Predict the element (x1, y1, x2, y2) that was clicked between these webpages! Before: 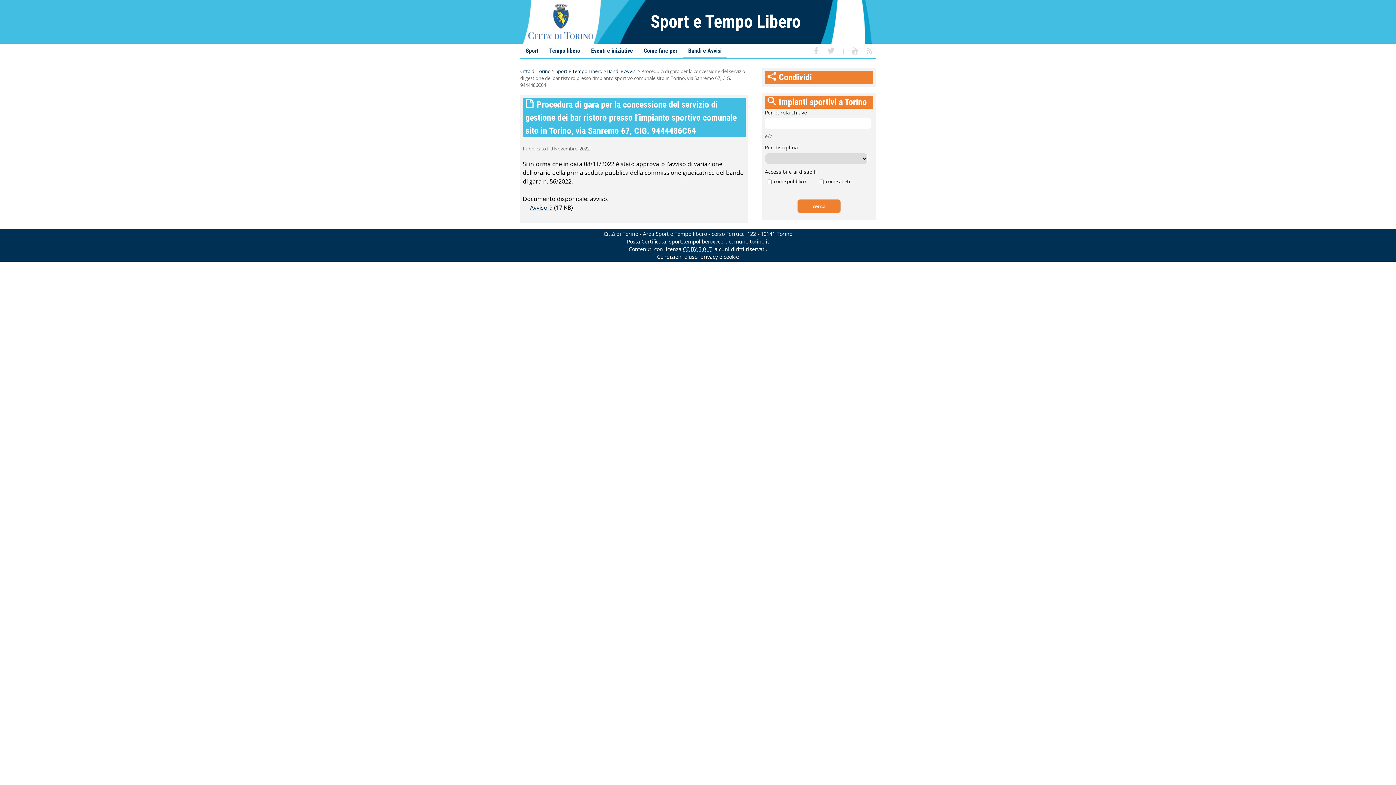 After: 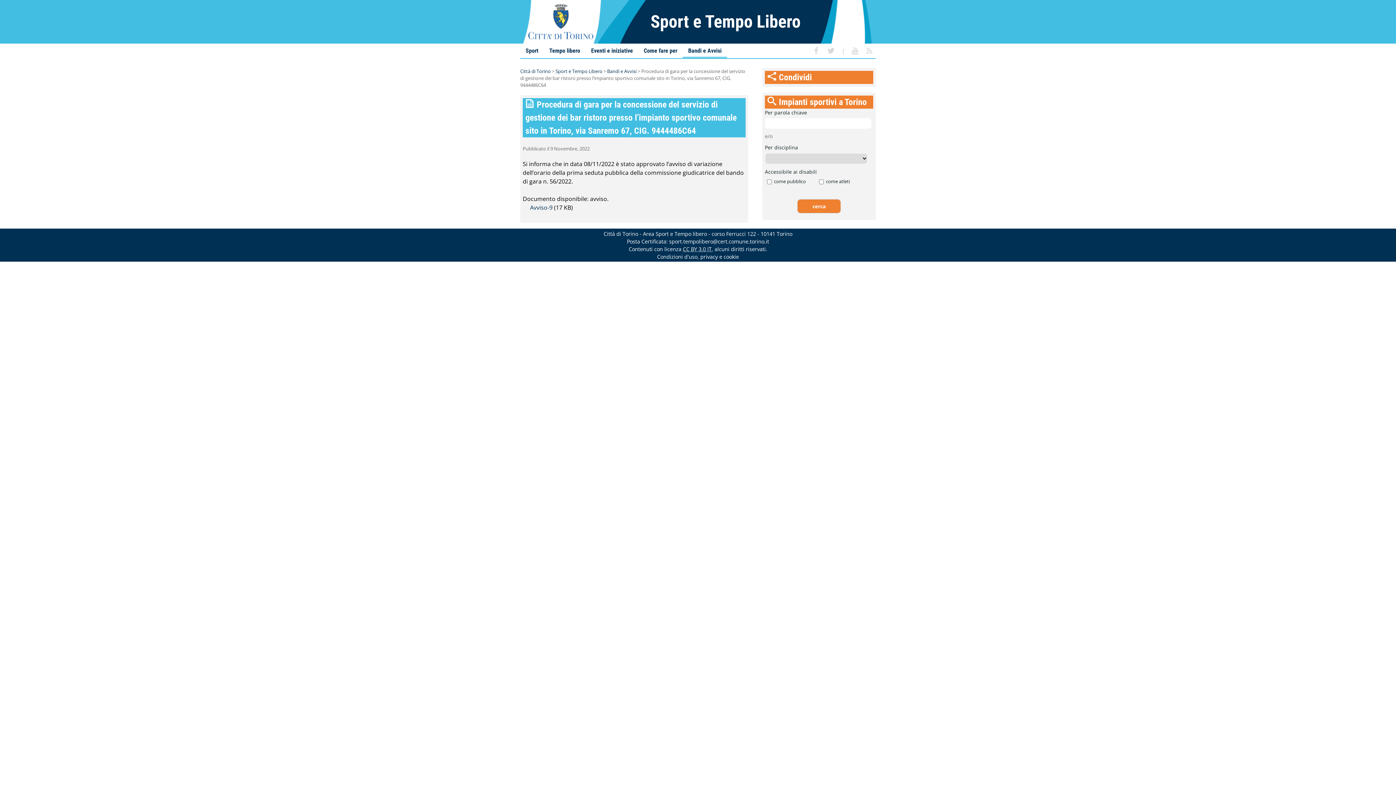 Action: label: Avviso-9 bbox: (522, 203, 552, 212)